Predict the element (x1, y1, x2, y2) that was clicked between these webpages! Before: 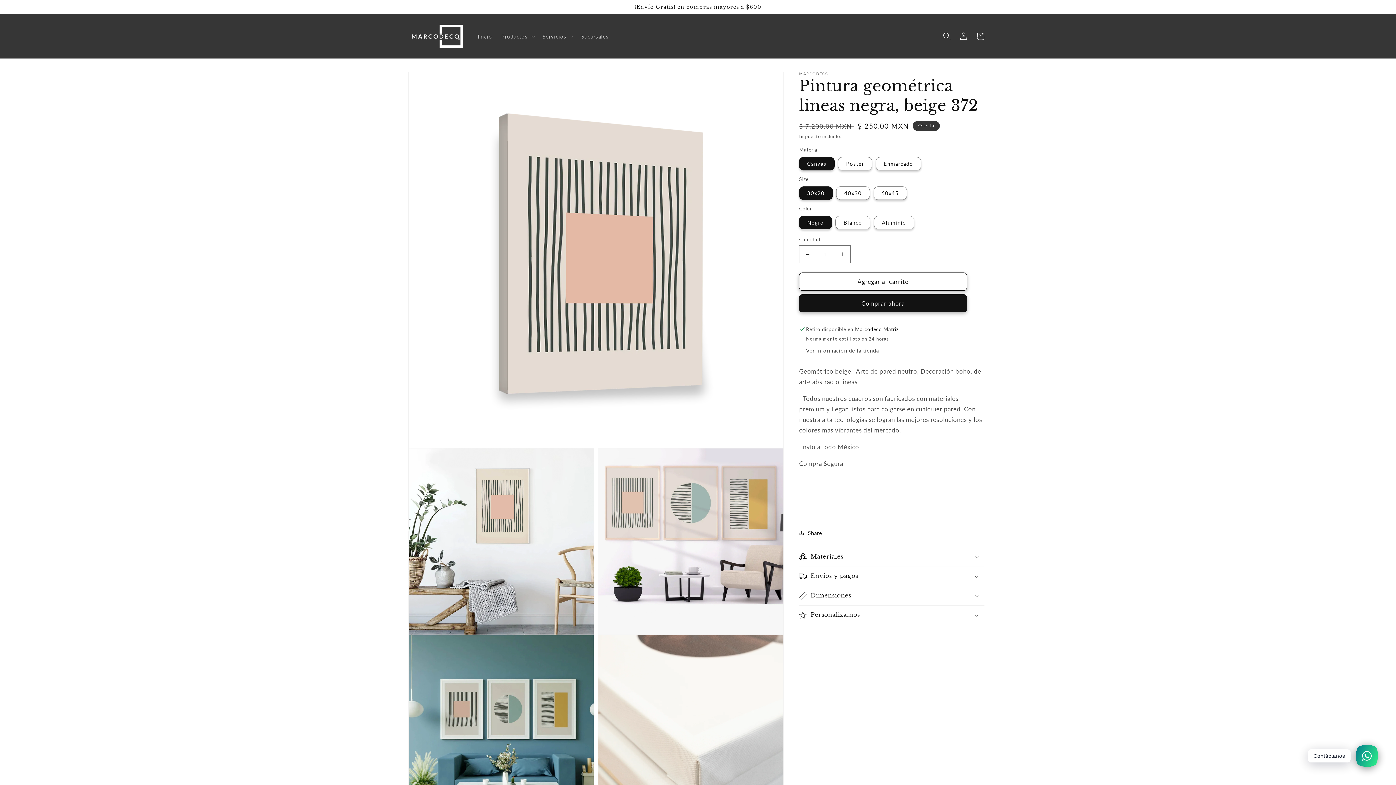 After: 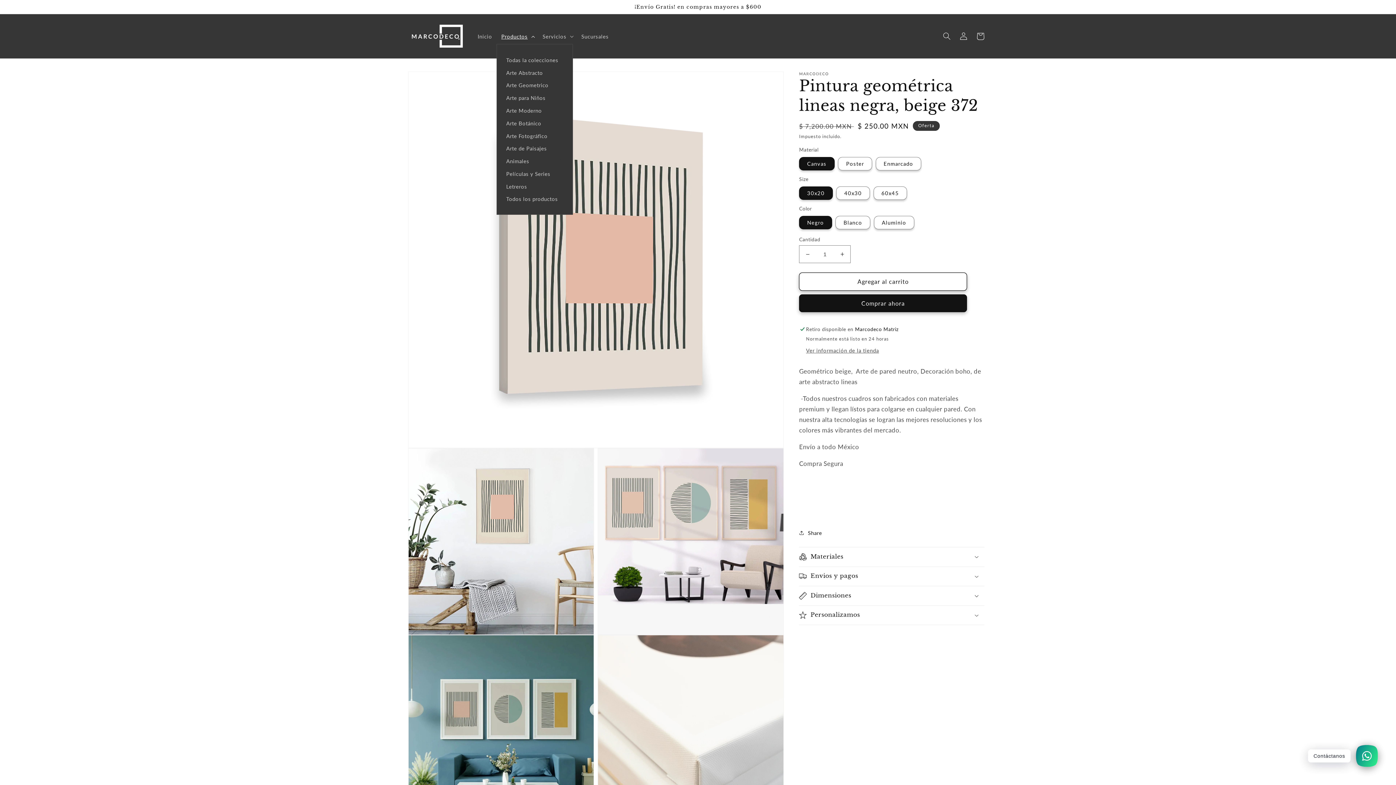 Action: label: Productos bbox: (496, 28, 538, 44)